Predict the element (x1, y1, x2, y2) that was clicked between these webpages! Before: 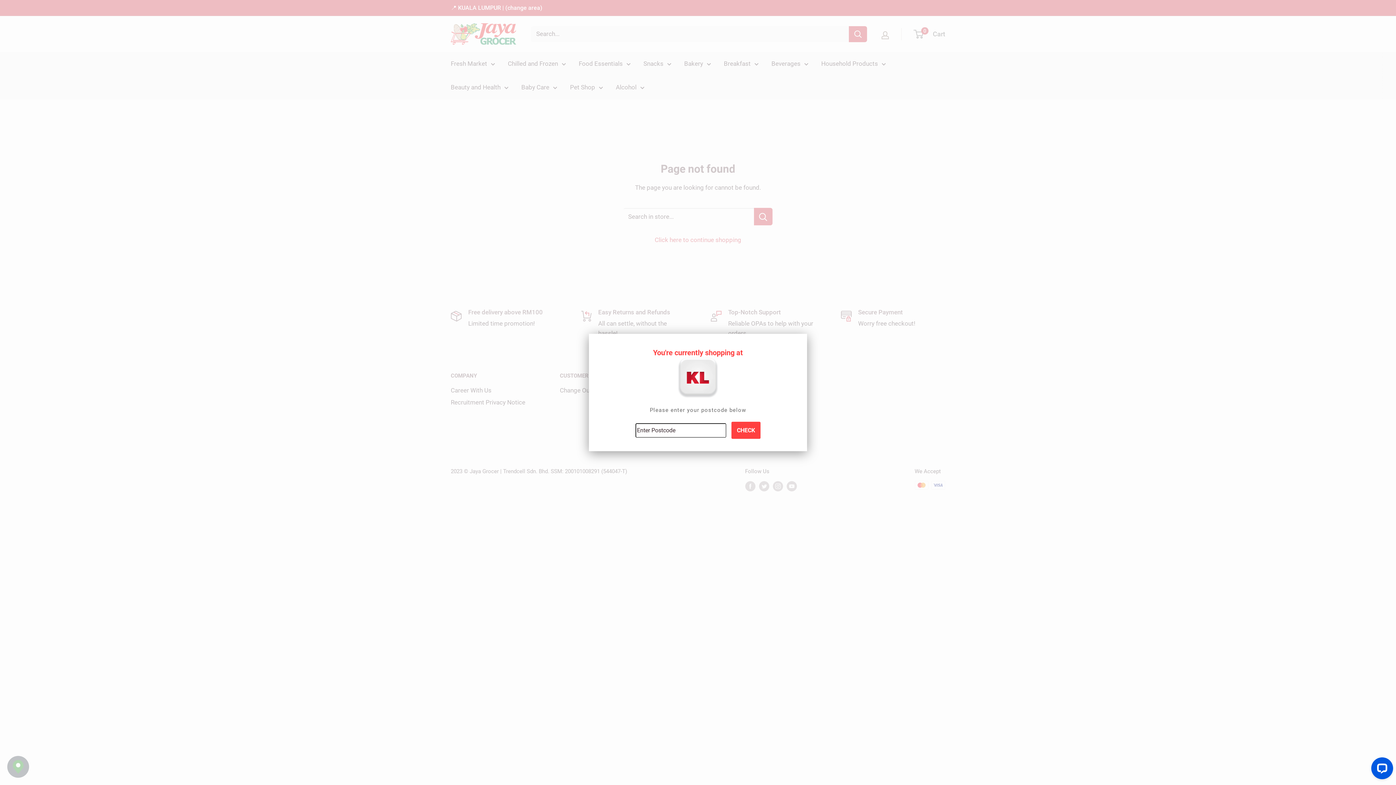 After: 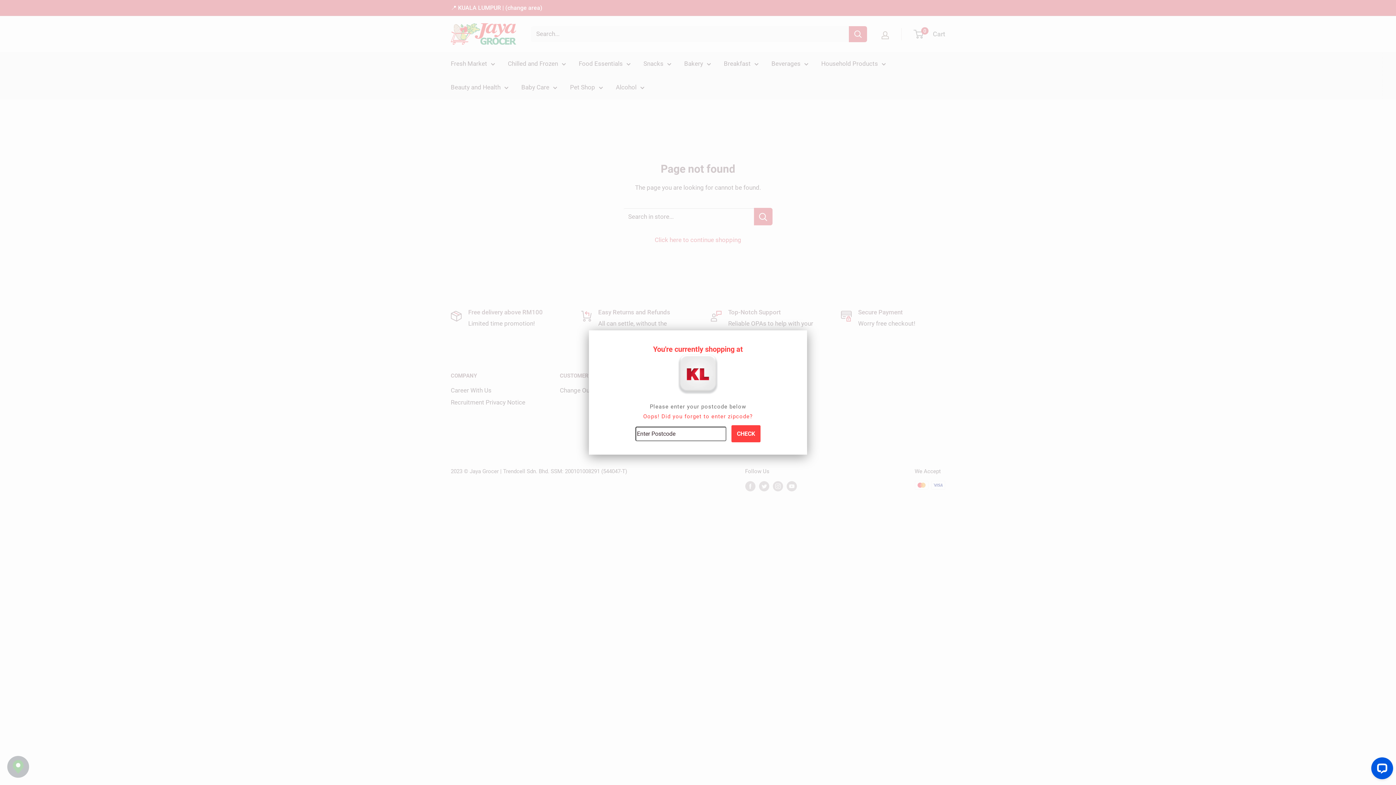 Action: label: CHECK bbox: (731, 422, 760, 439)